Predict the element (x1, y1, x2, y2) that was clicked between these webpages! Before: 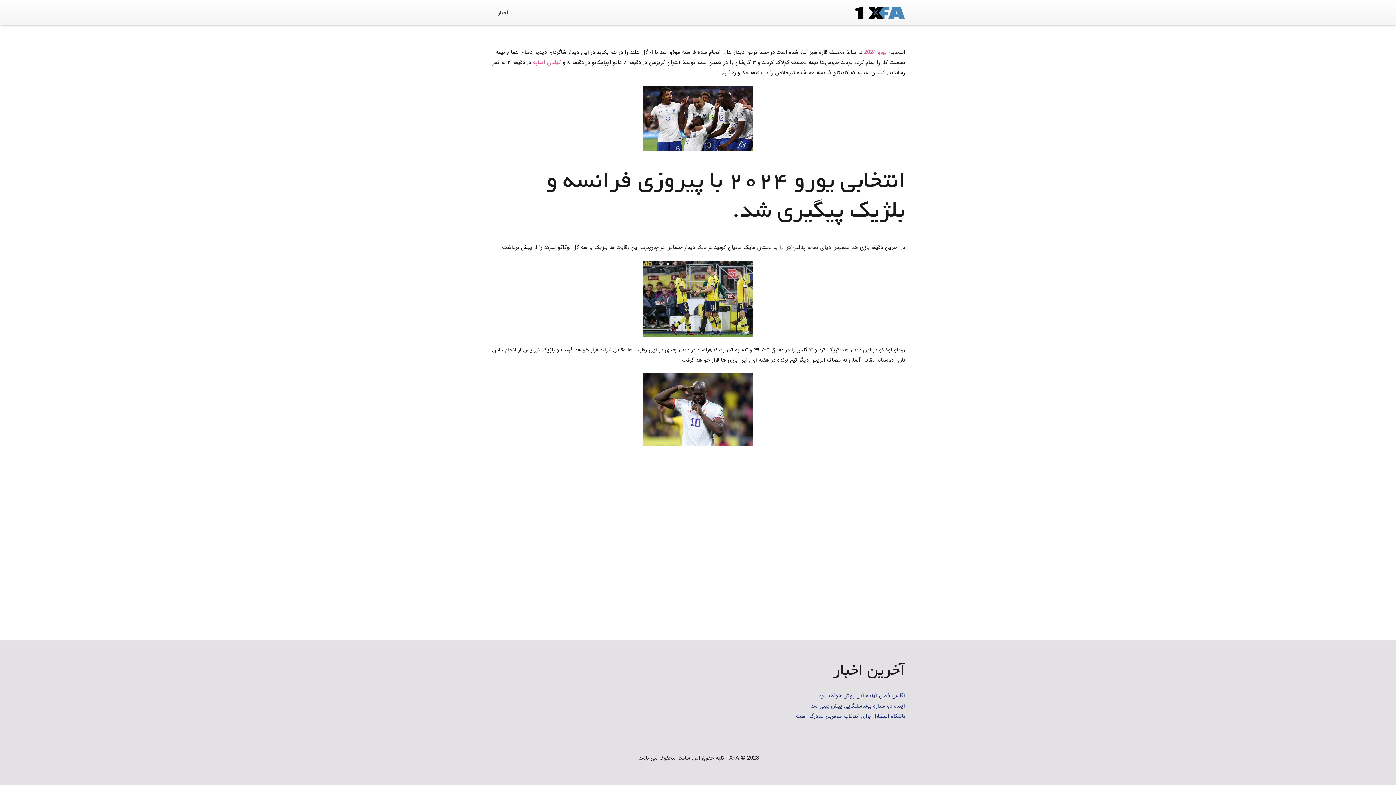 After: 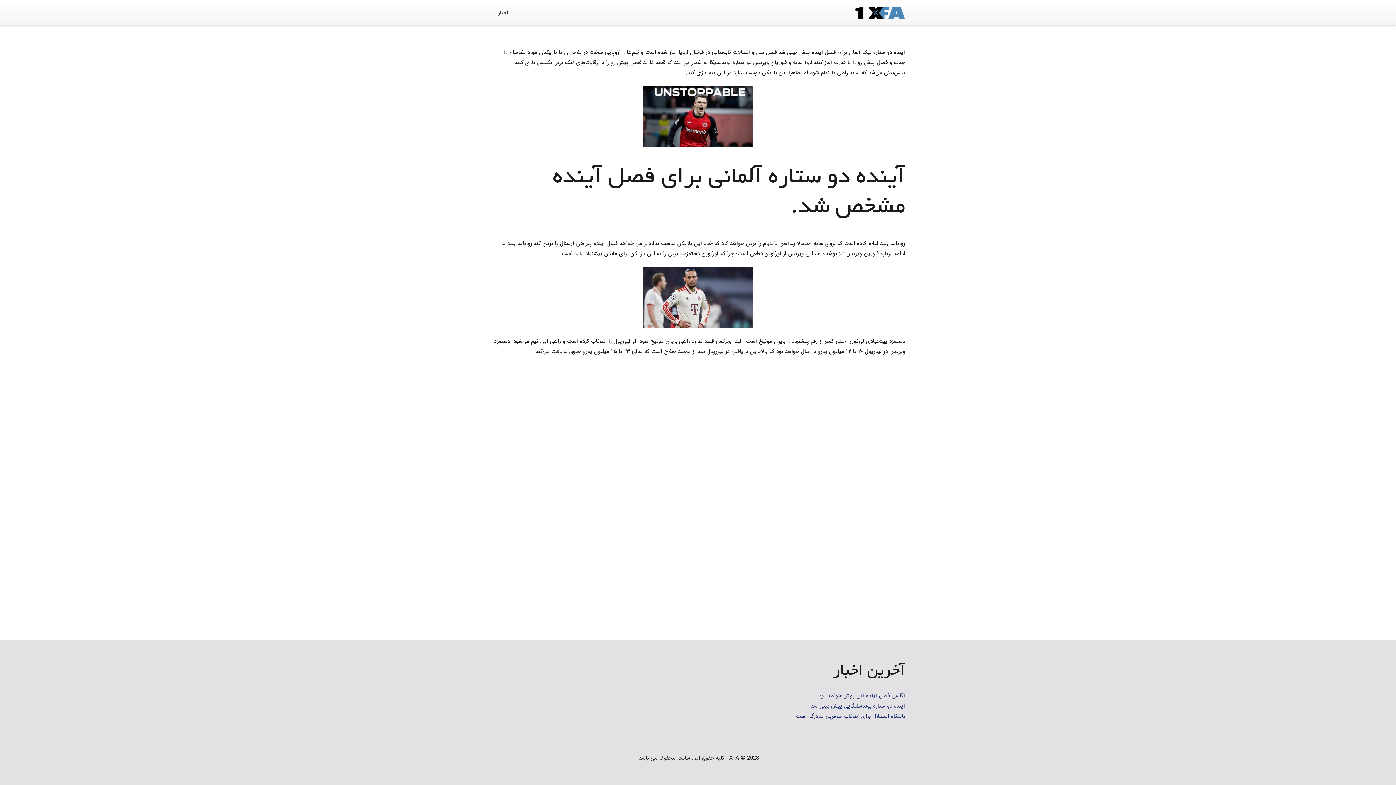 Action: bbox: (810, 702, 905, 710) label: آینده دو ستاره بوندسلیگایی پیش بینی شد